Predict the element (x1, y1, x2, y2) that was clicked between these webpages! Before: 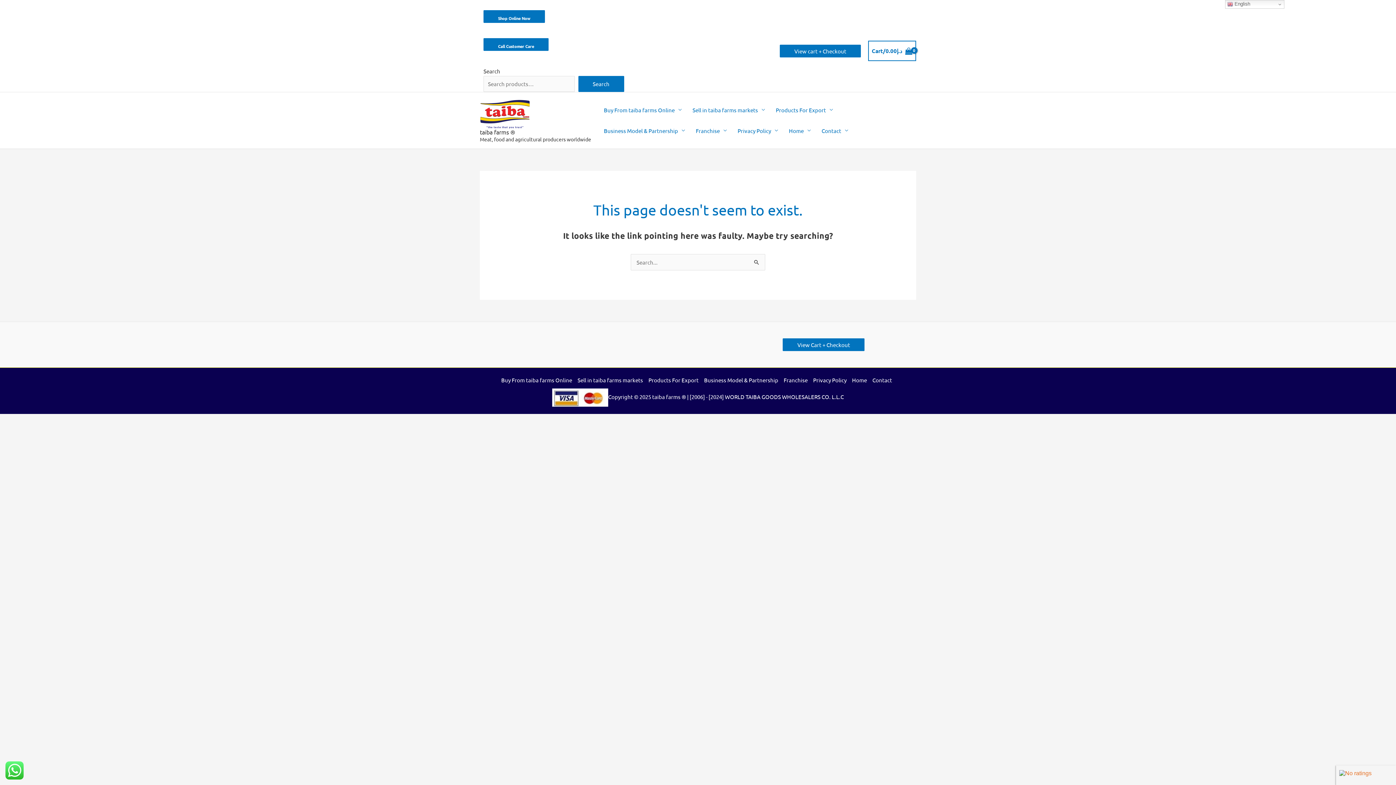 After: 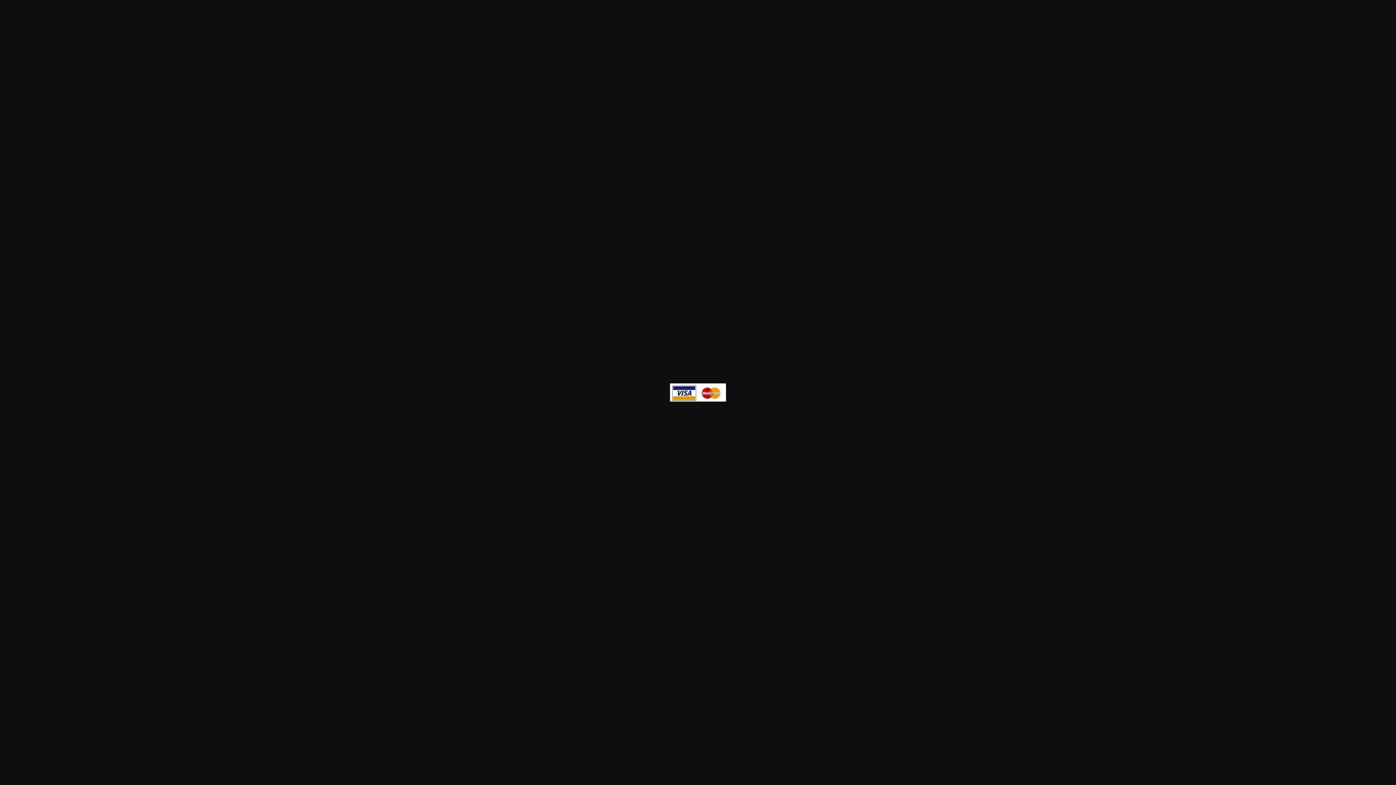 Action: bbox: (552, 393, 608, 400)